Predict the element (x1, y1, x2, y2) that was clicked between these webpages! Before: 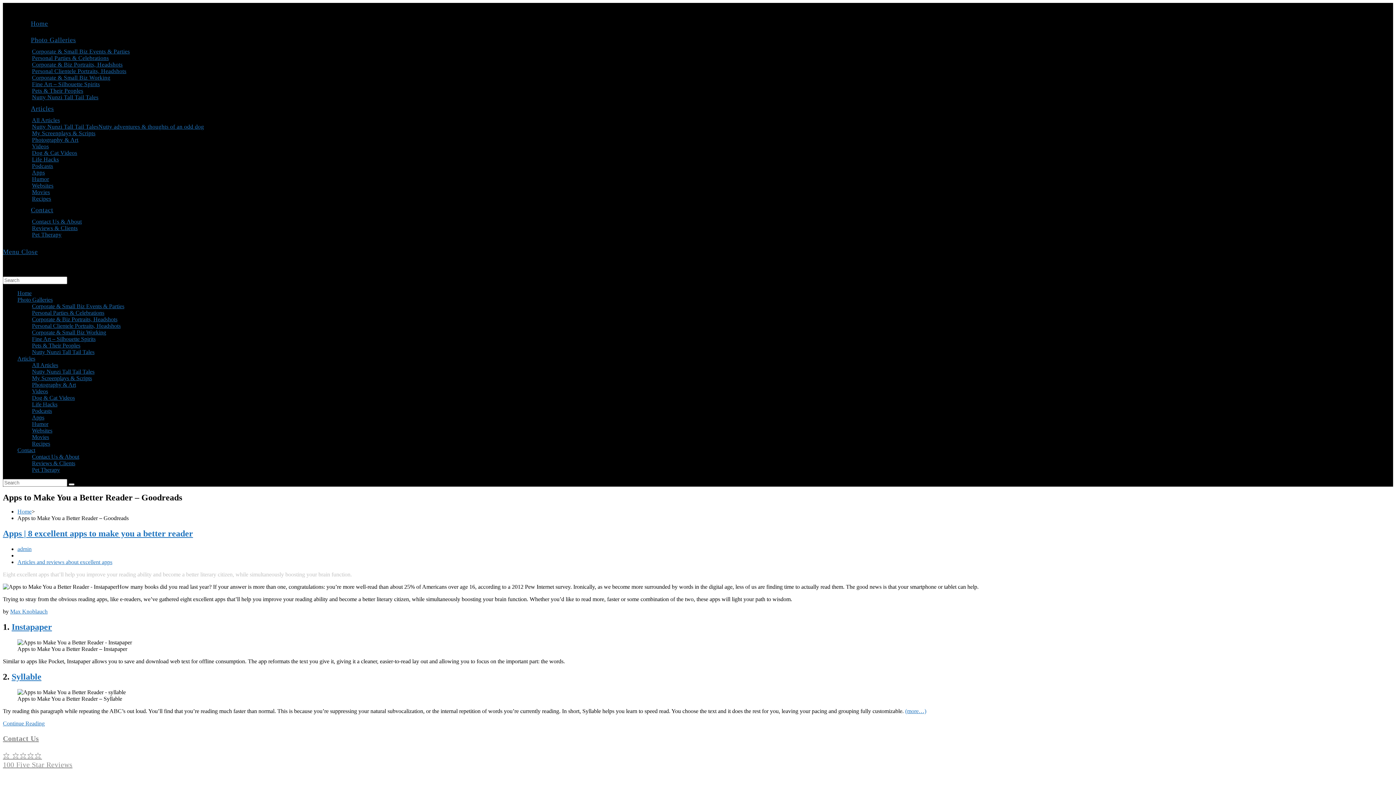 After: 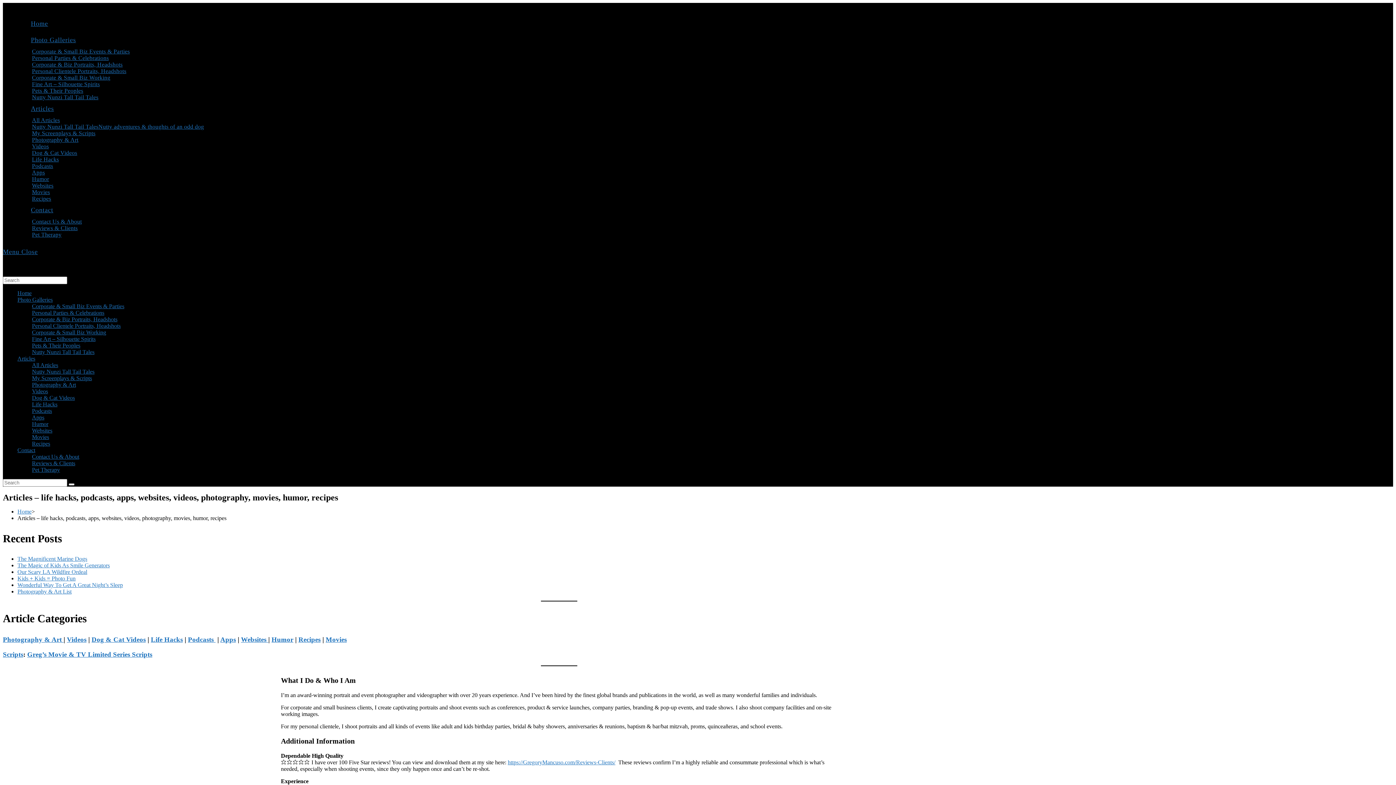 Action: label: All Articles bbox: (32, 117, 59, 123)